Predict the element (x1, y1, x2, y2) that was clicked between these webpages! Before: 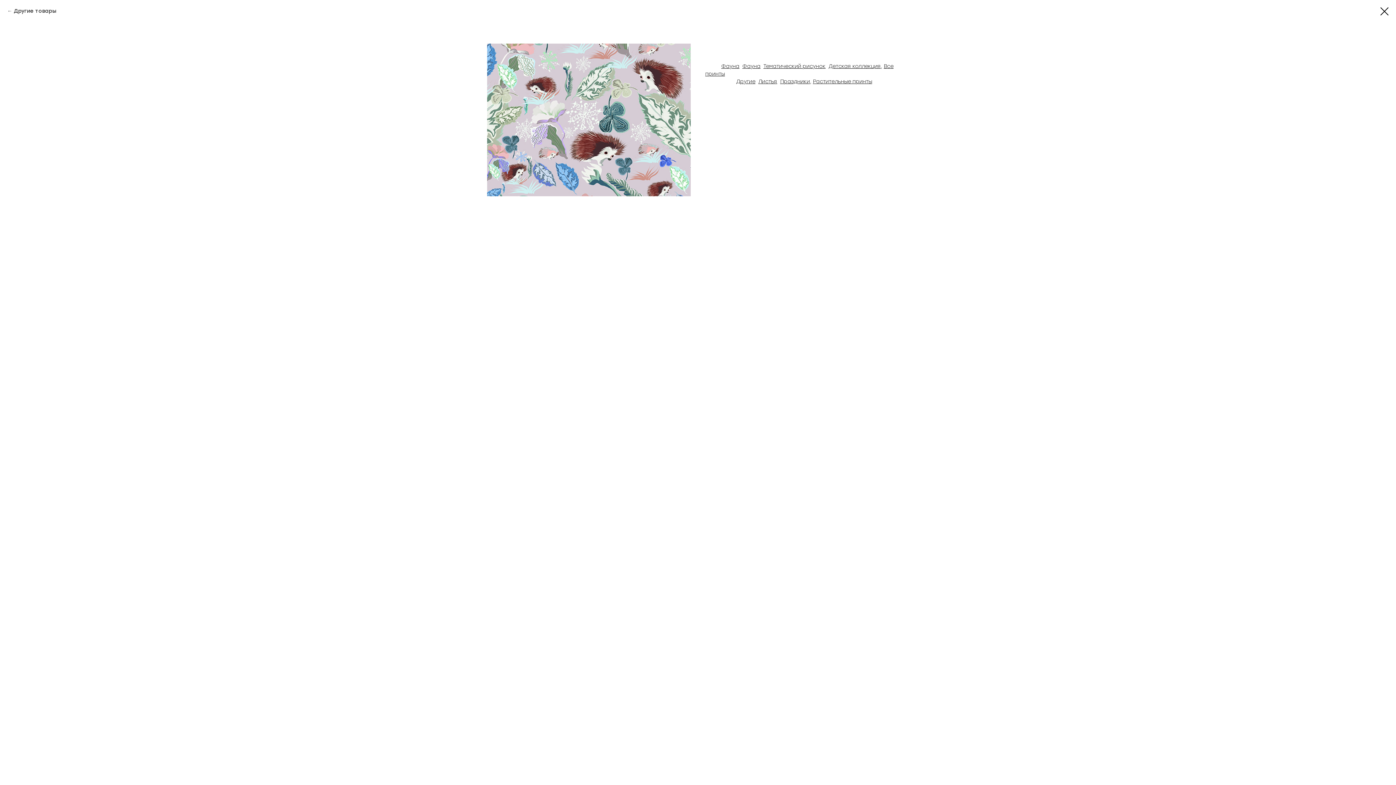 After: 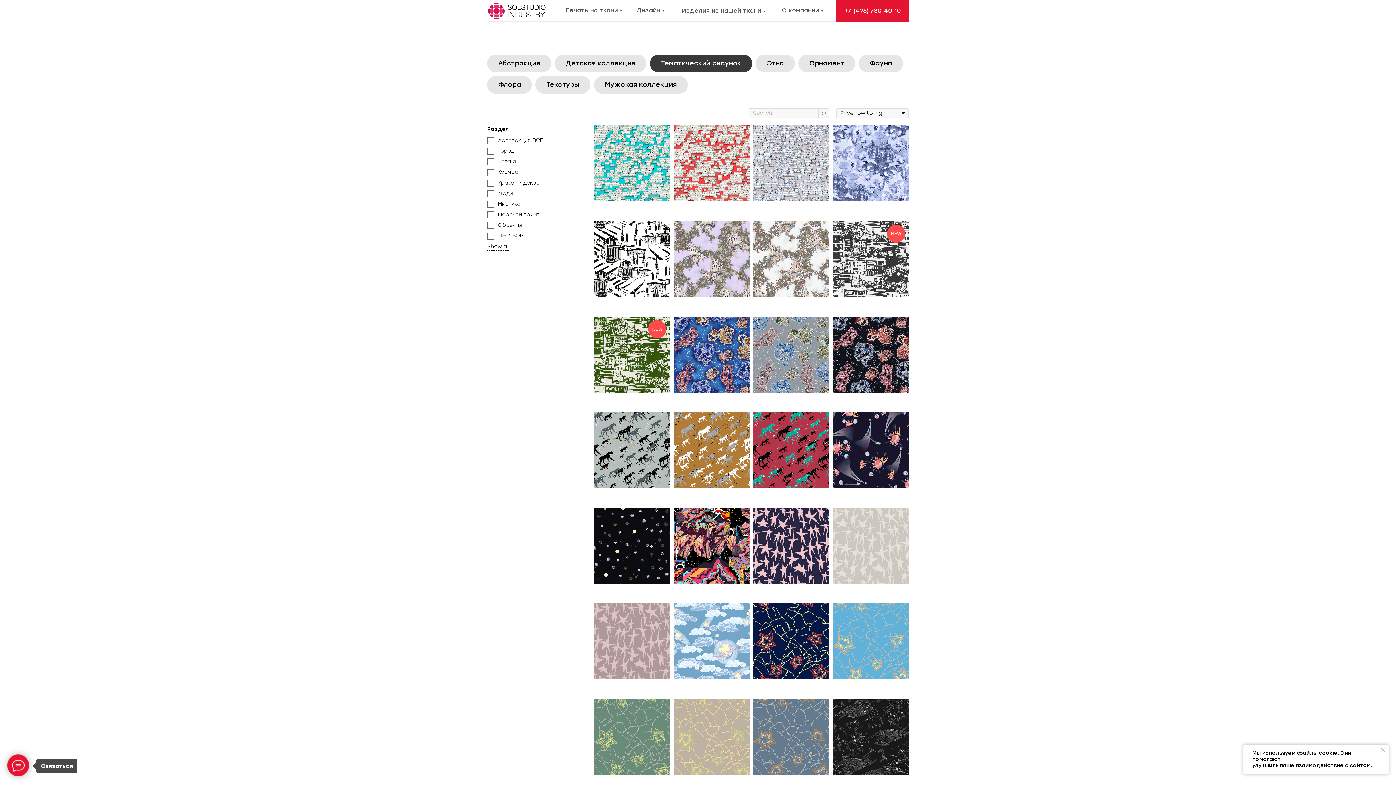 Action: bbox: (1380, 7, 1389, 15)